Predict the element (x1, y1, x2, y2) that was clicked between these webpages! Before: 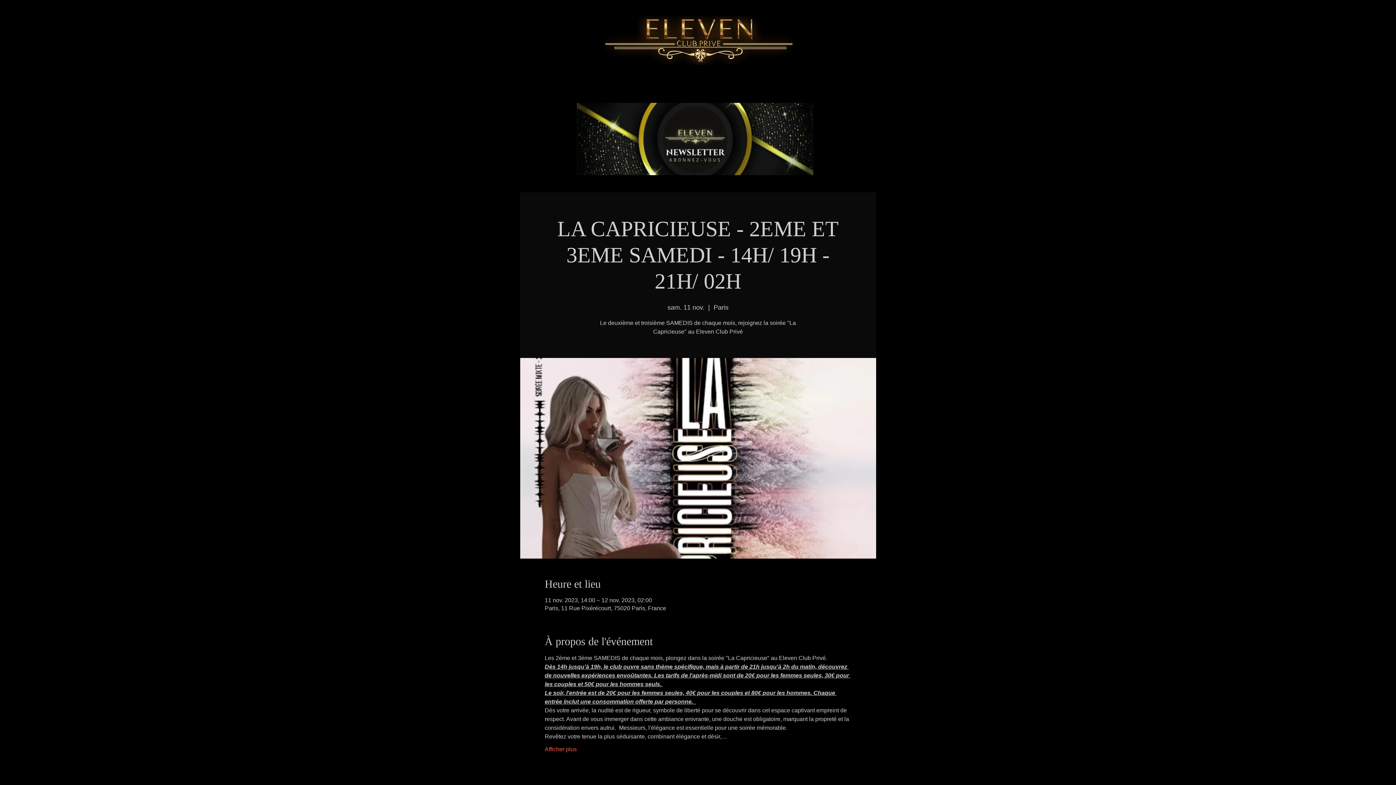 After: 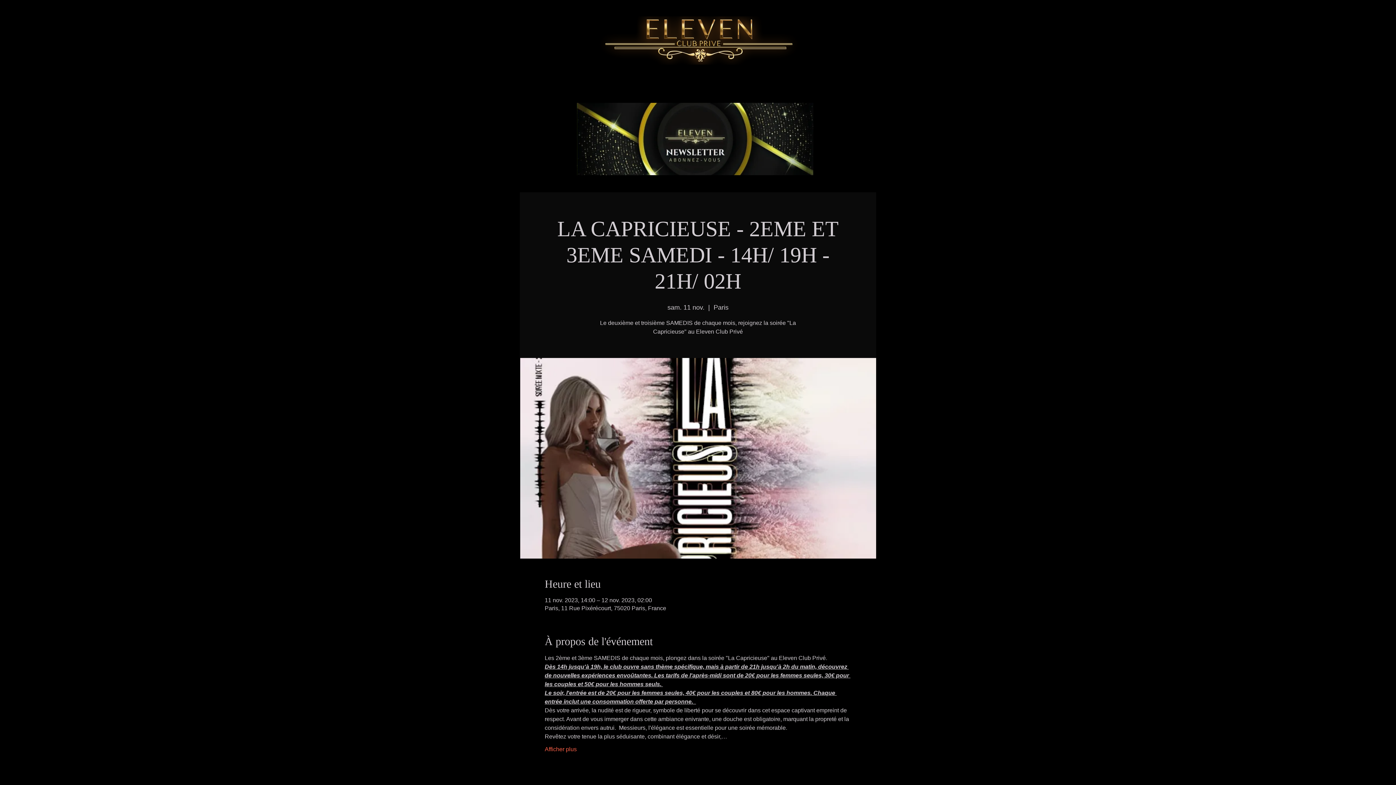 Action: bbox: (577, 102, 813, 175)